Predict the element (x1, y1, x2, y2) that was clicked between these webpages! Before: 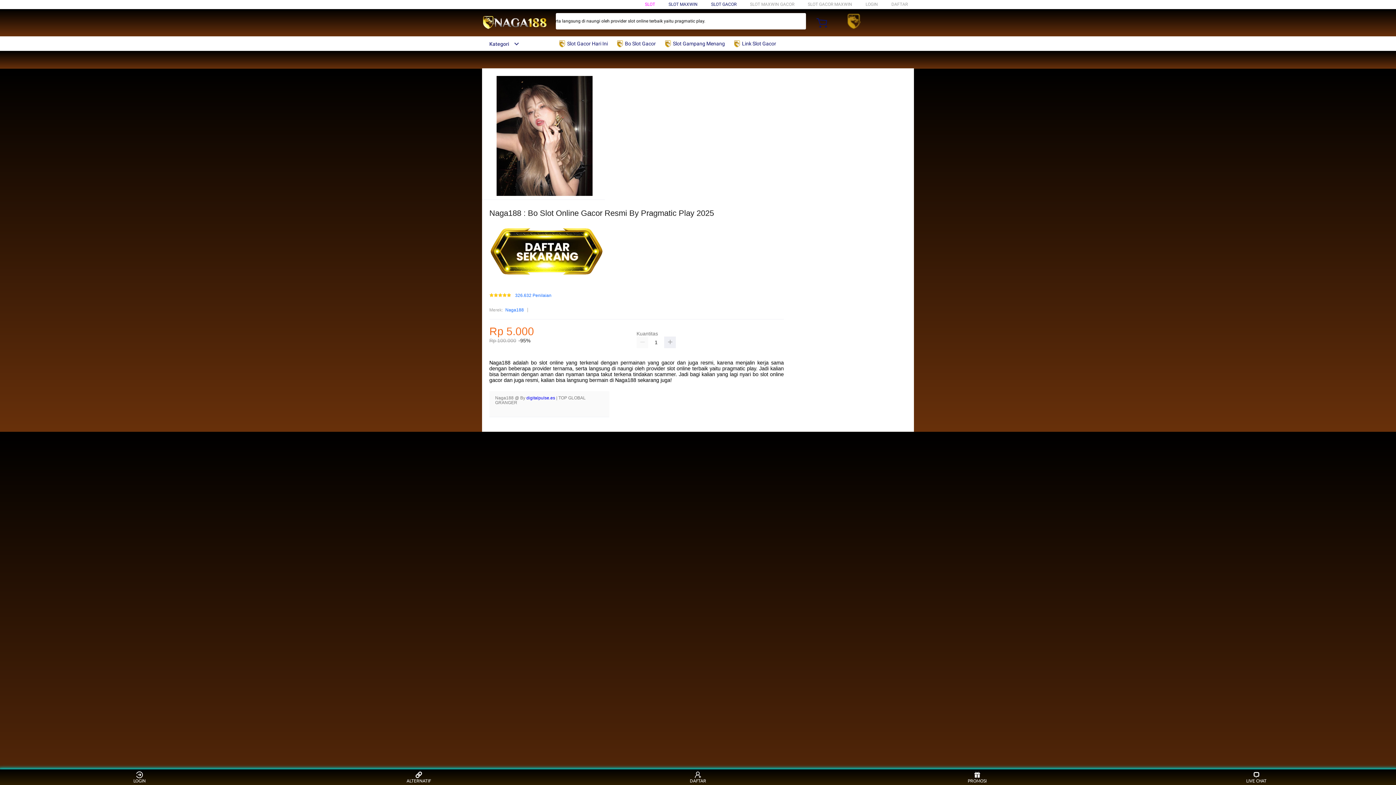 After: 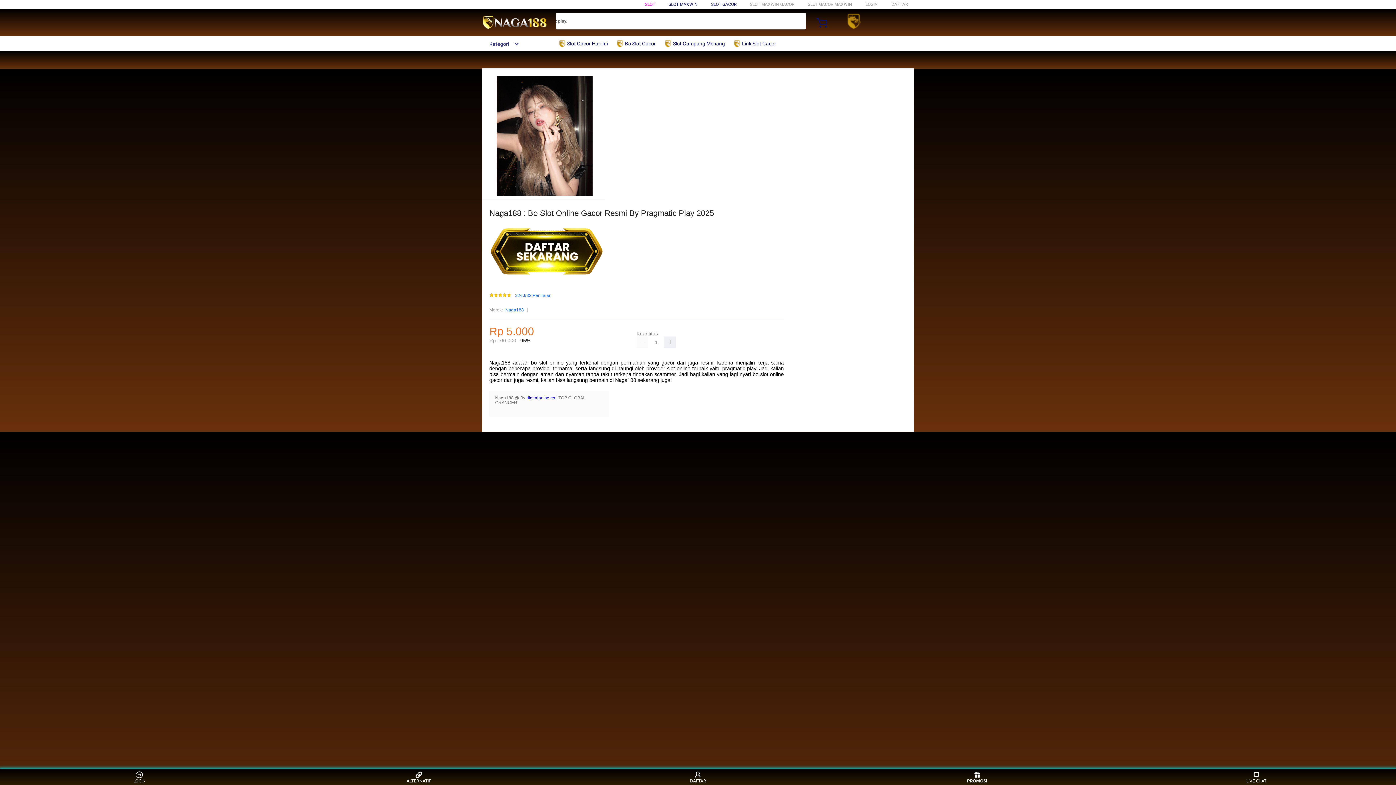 Action: bbox: (963, 771, 991, 783) label: PROMOSI